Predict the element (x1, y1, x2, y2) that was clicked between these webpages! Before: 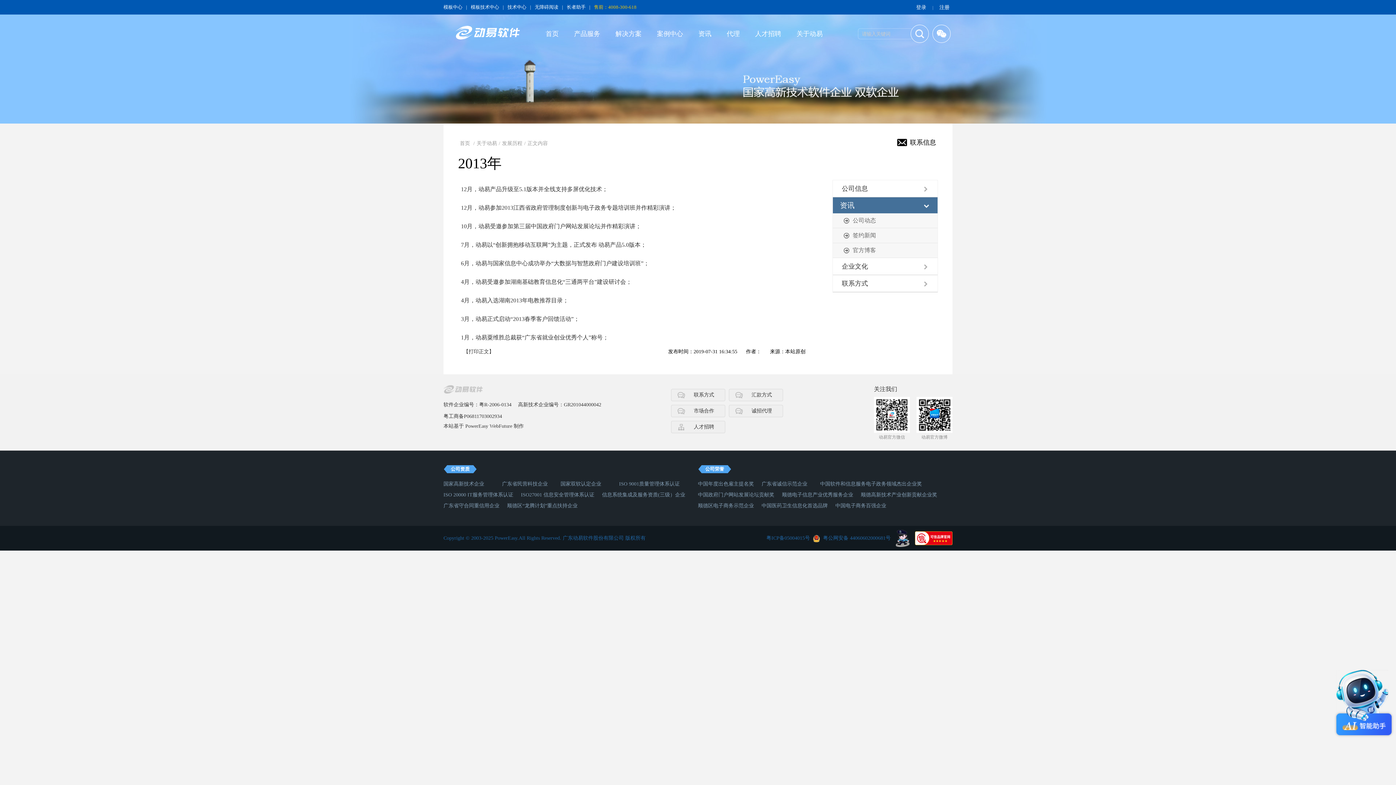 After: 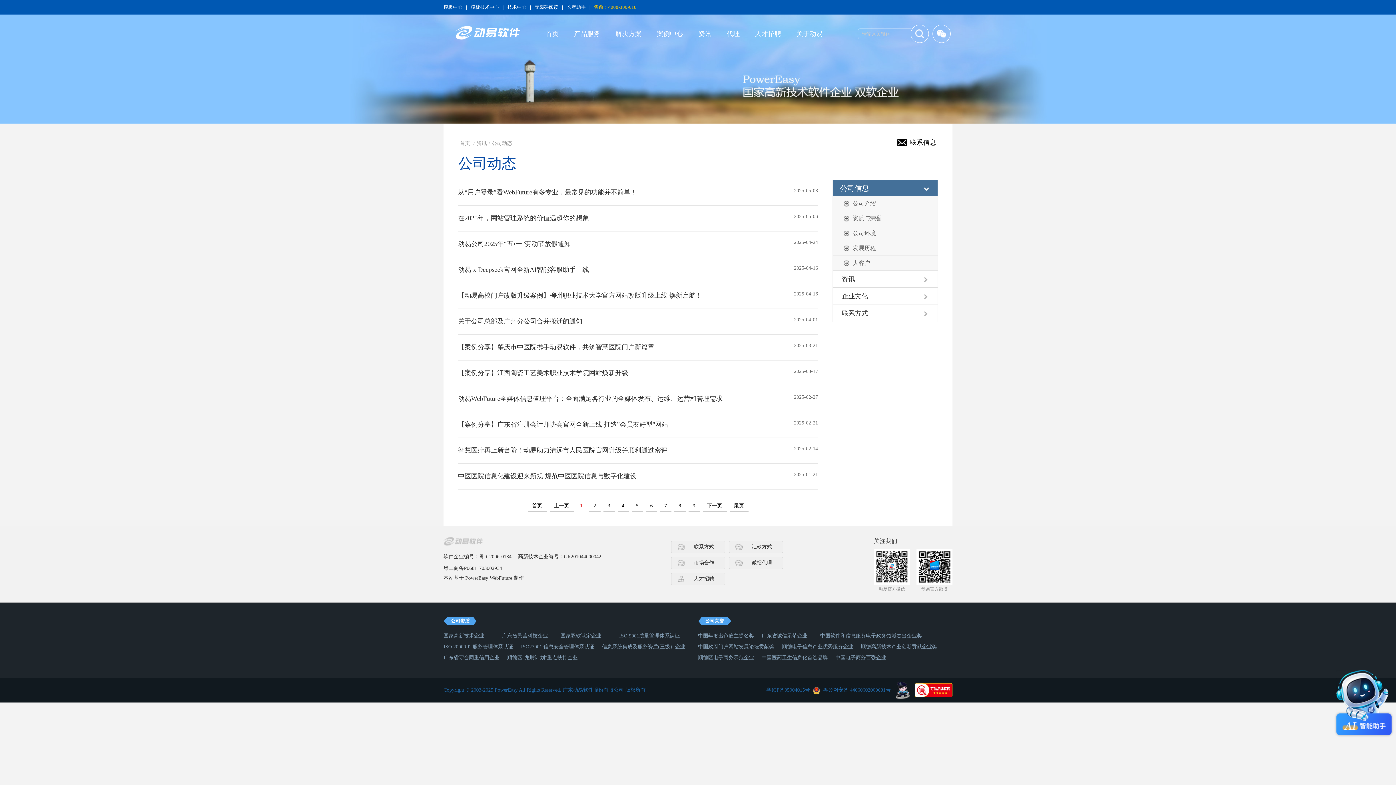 Action: label: 公司动态 bbox: (832, 213, 937, 228)